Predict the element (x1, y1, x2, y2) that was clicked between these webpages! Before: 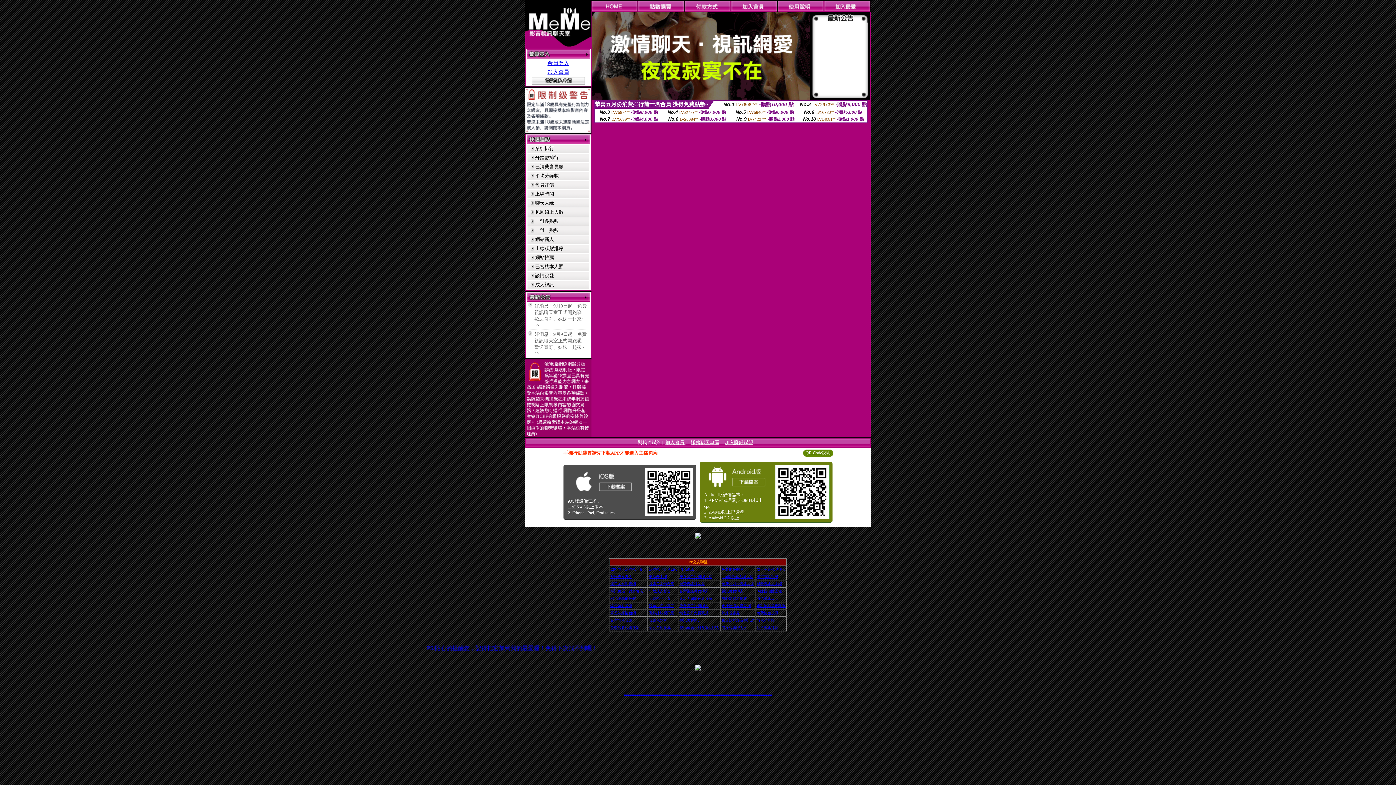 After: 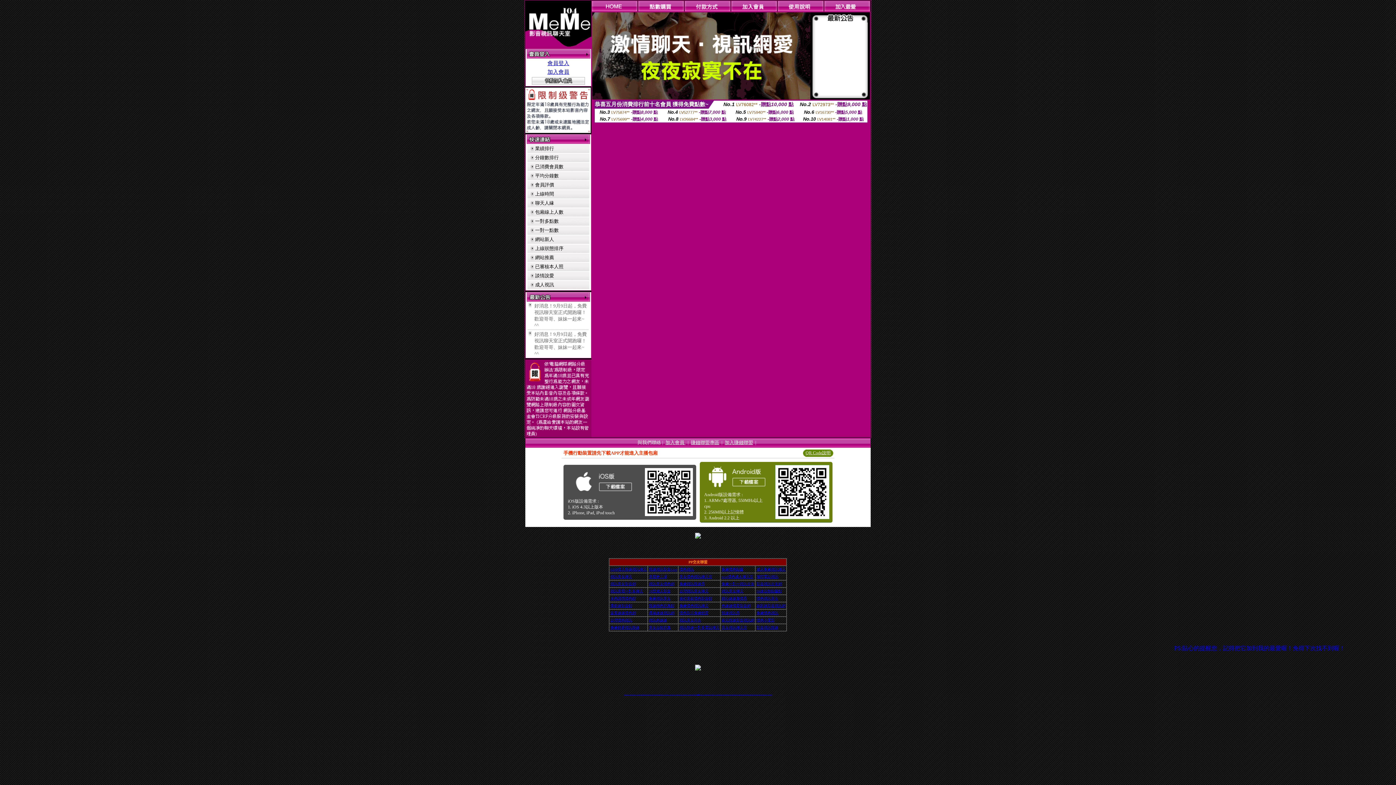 Action: label: msn情色成人聊天室 bbox: (721, 574, 753, 578)